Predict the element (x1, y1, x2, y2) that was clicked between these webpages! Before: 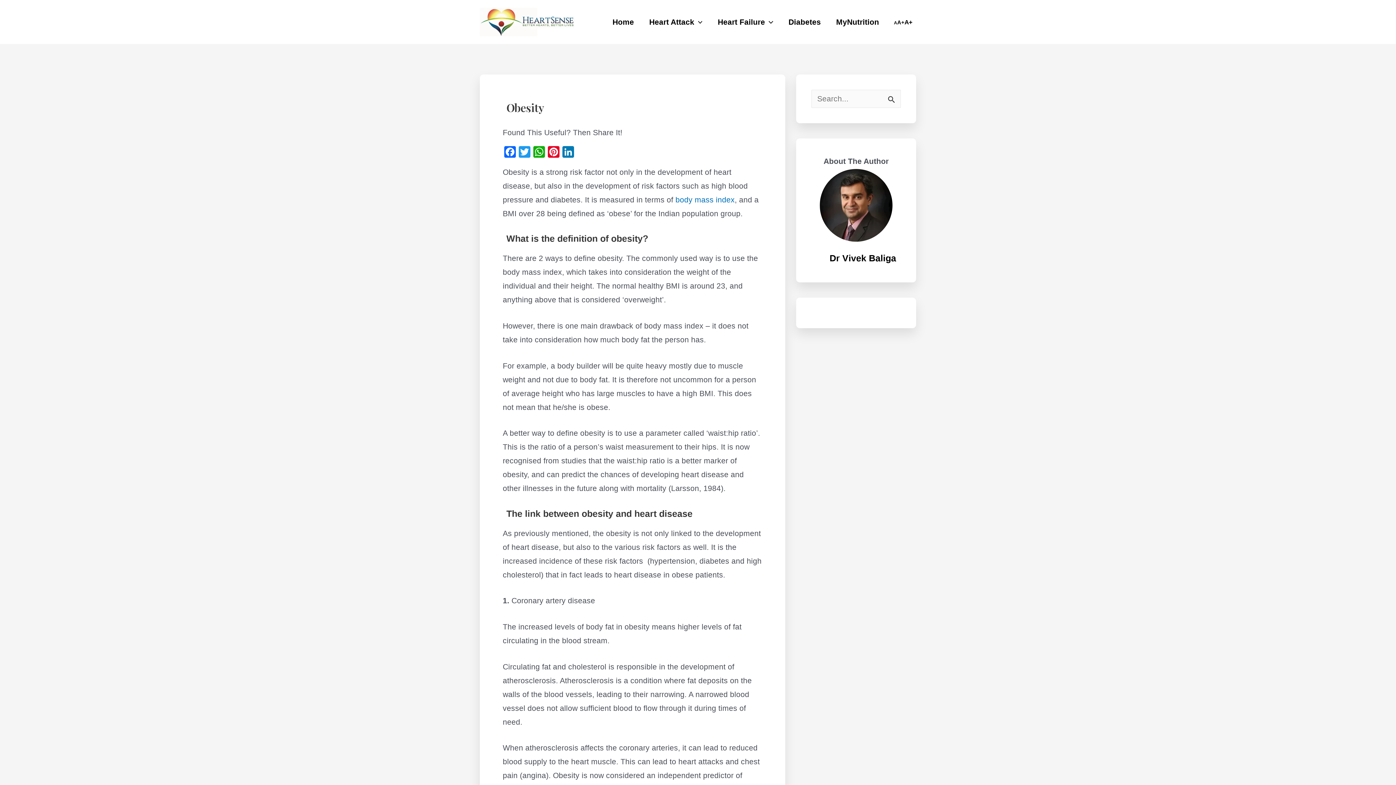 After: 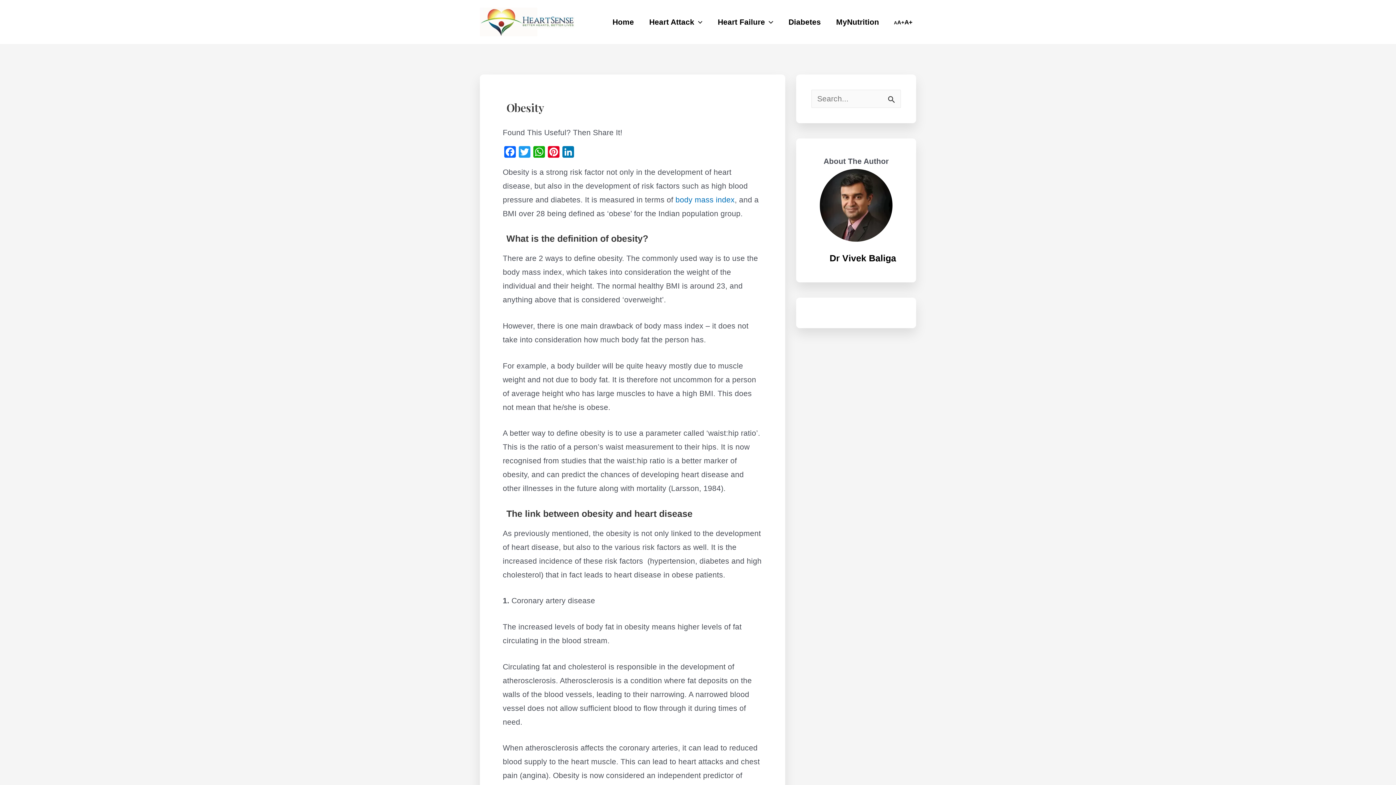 Action: label: Dr Vivek Baliga bbox: (816, 253, 896, 263)